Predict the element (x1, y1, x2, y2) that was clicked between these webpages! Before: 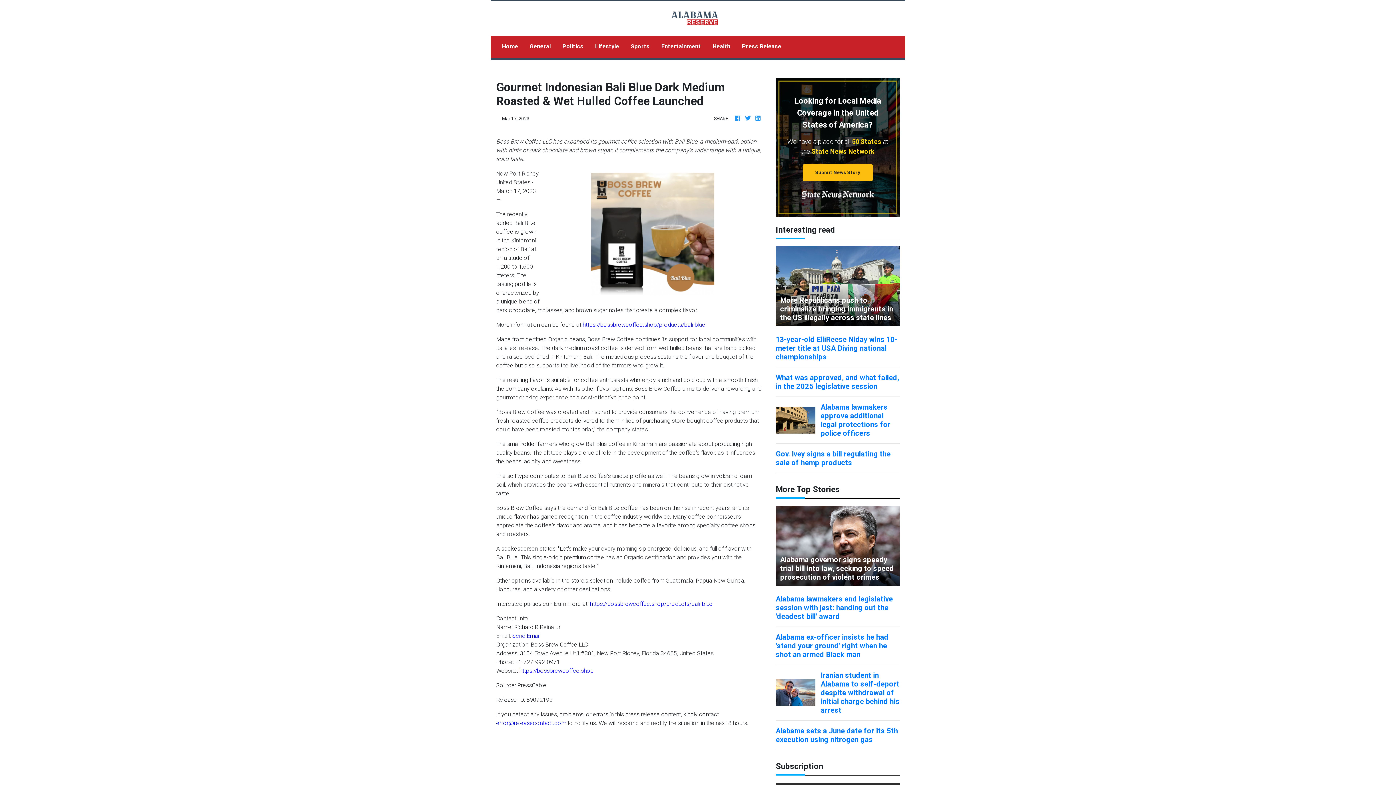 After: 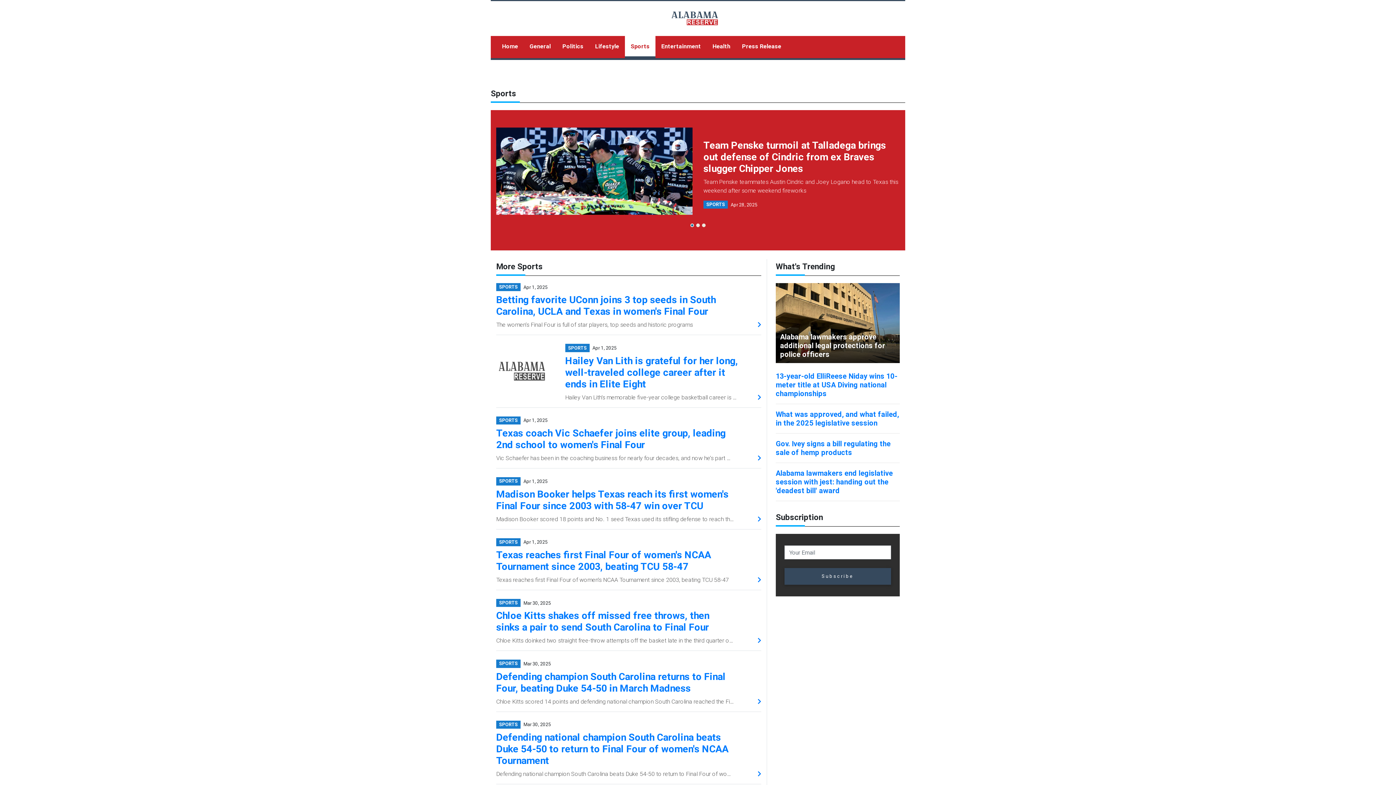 Action: label: Sports bbox: (625, 36, 655, 58)